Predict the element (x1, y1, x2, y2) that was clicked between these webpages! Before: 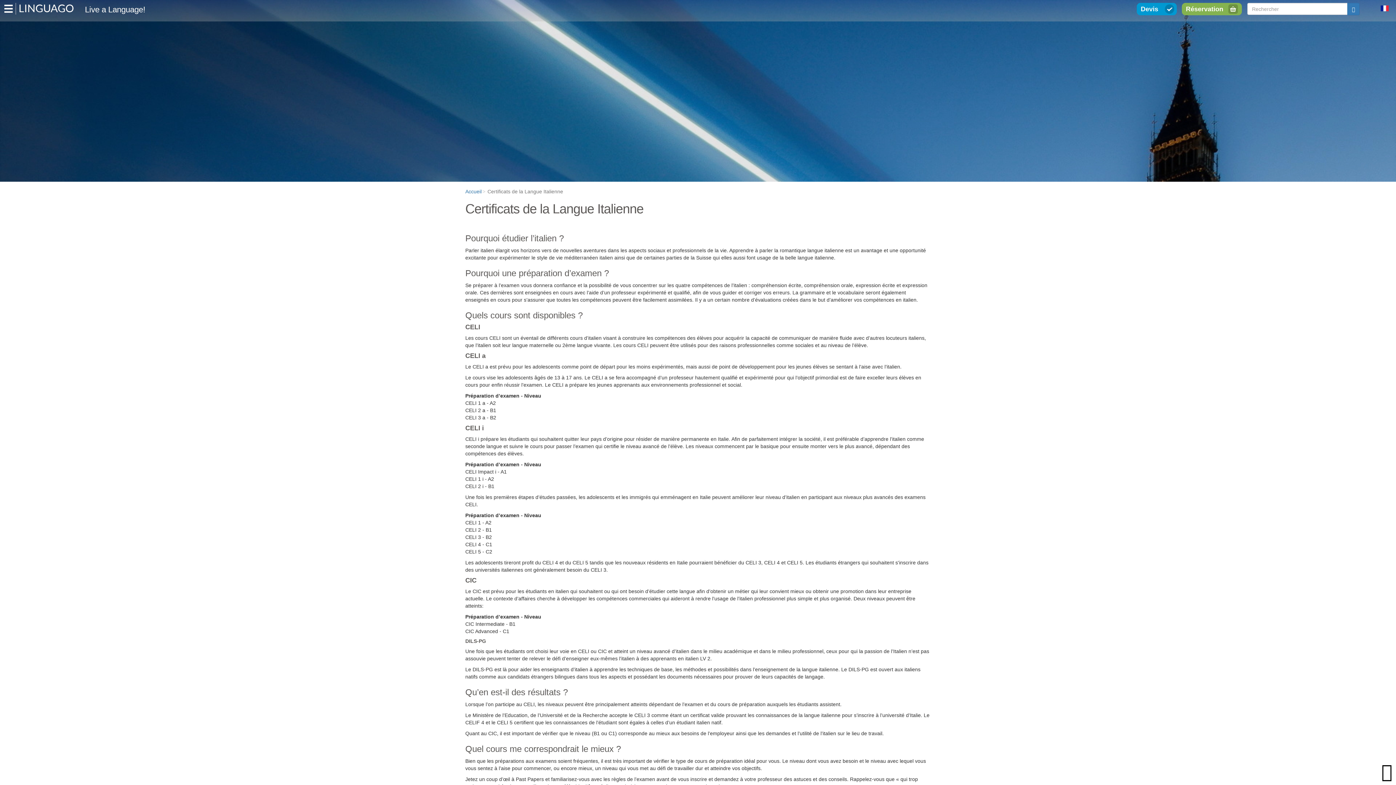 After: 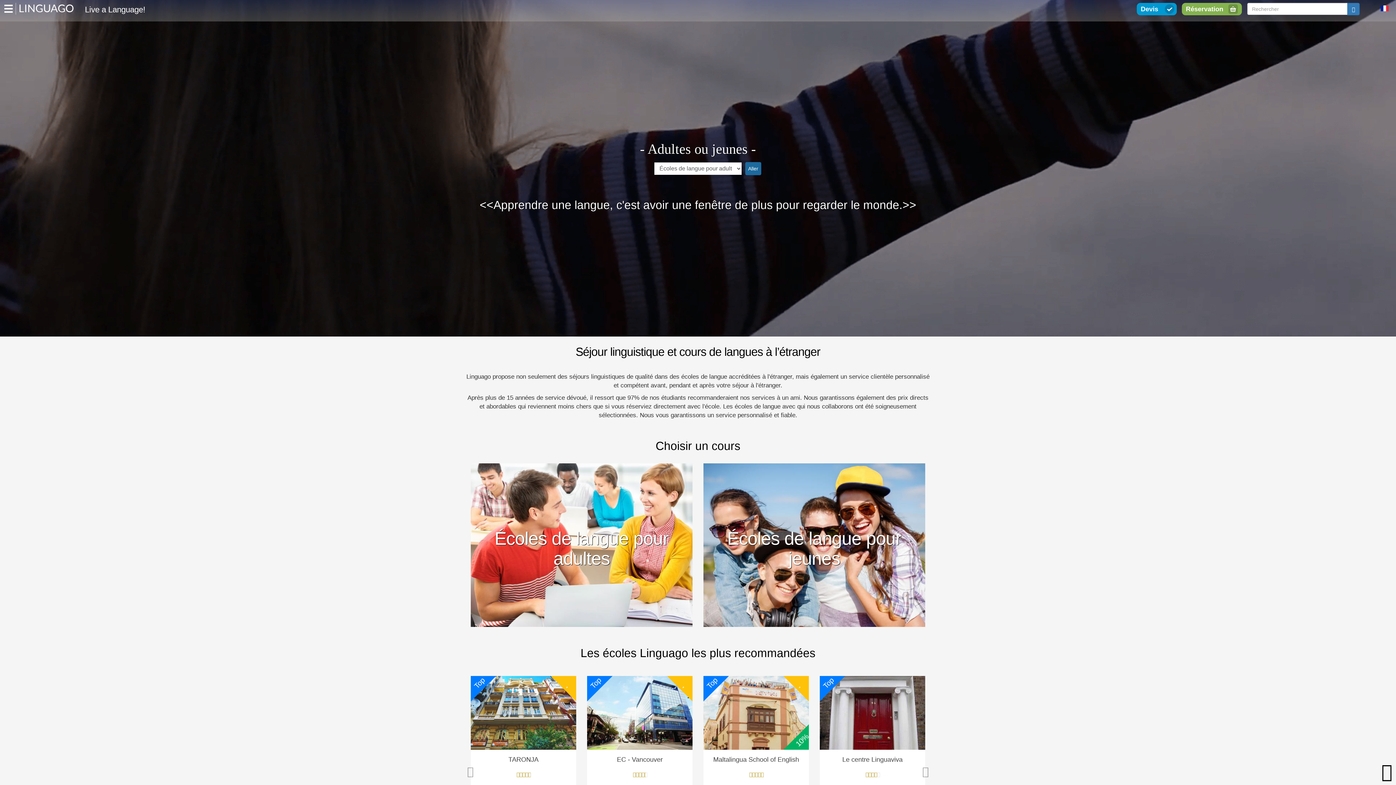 Action: bbox: (19, 1, 74, 13)